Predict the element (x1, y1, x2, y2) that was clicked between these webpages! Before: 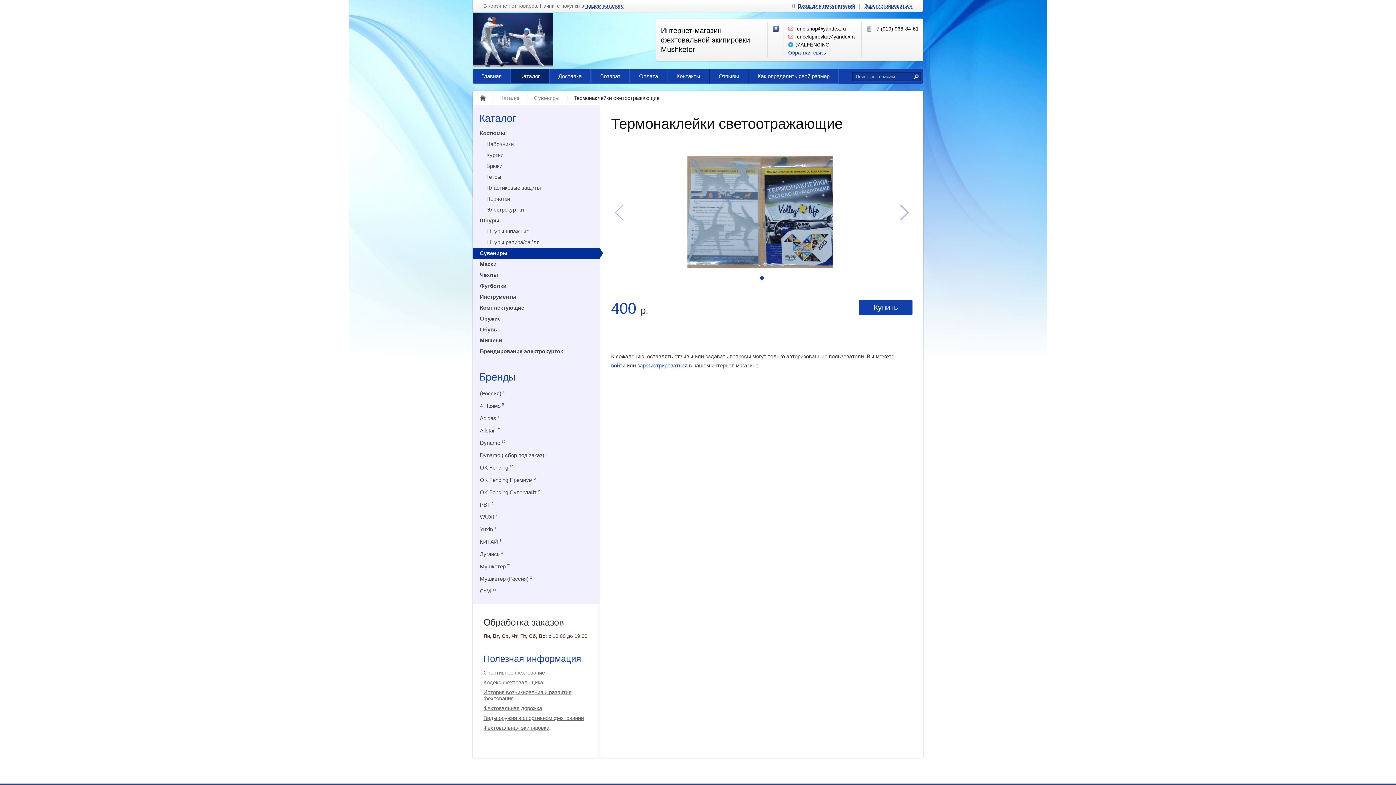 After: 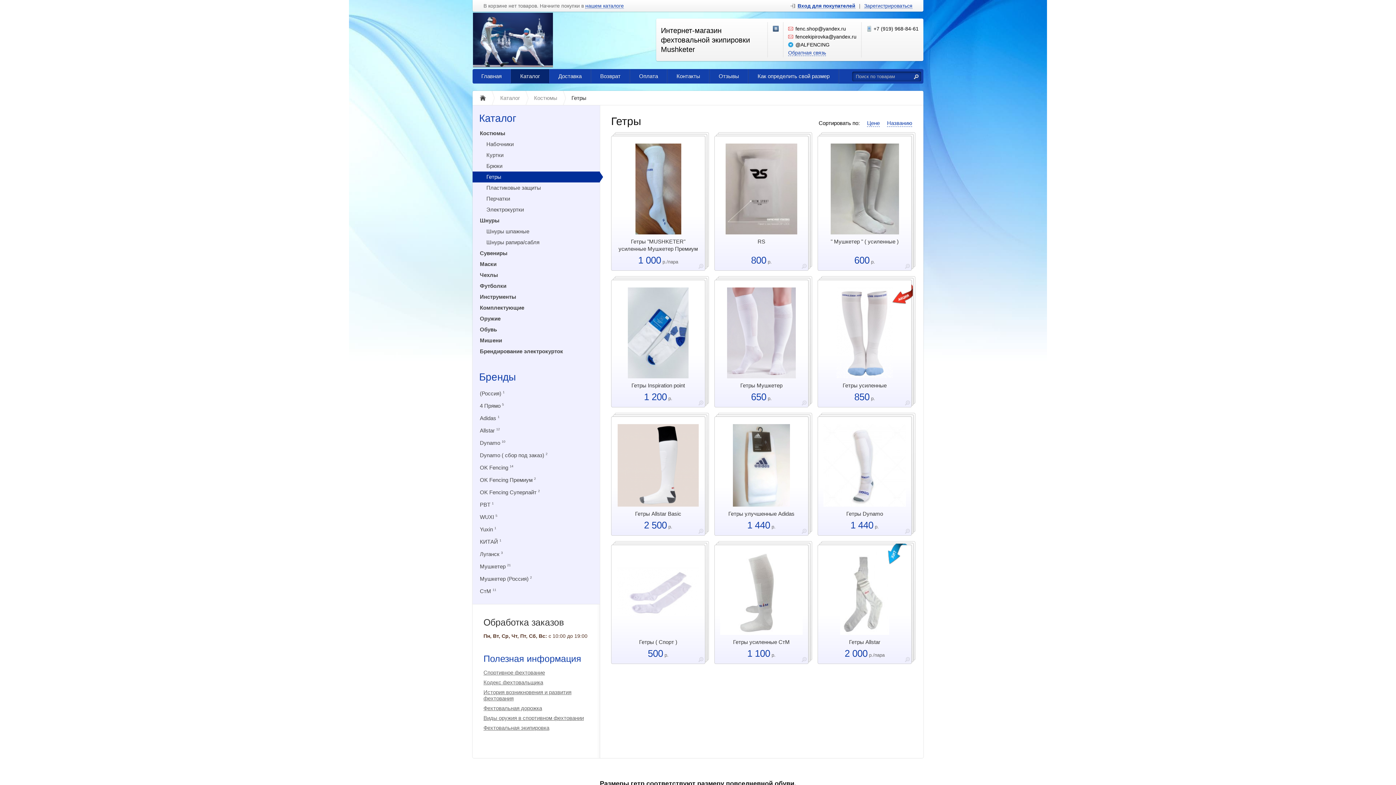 Action: bbox: (472, 171, 600, 182) label: Гетры